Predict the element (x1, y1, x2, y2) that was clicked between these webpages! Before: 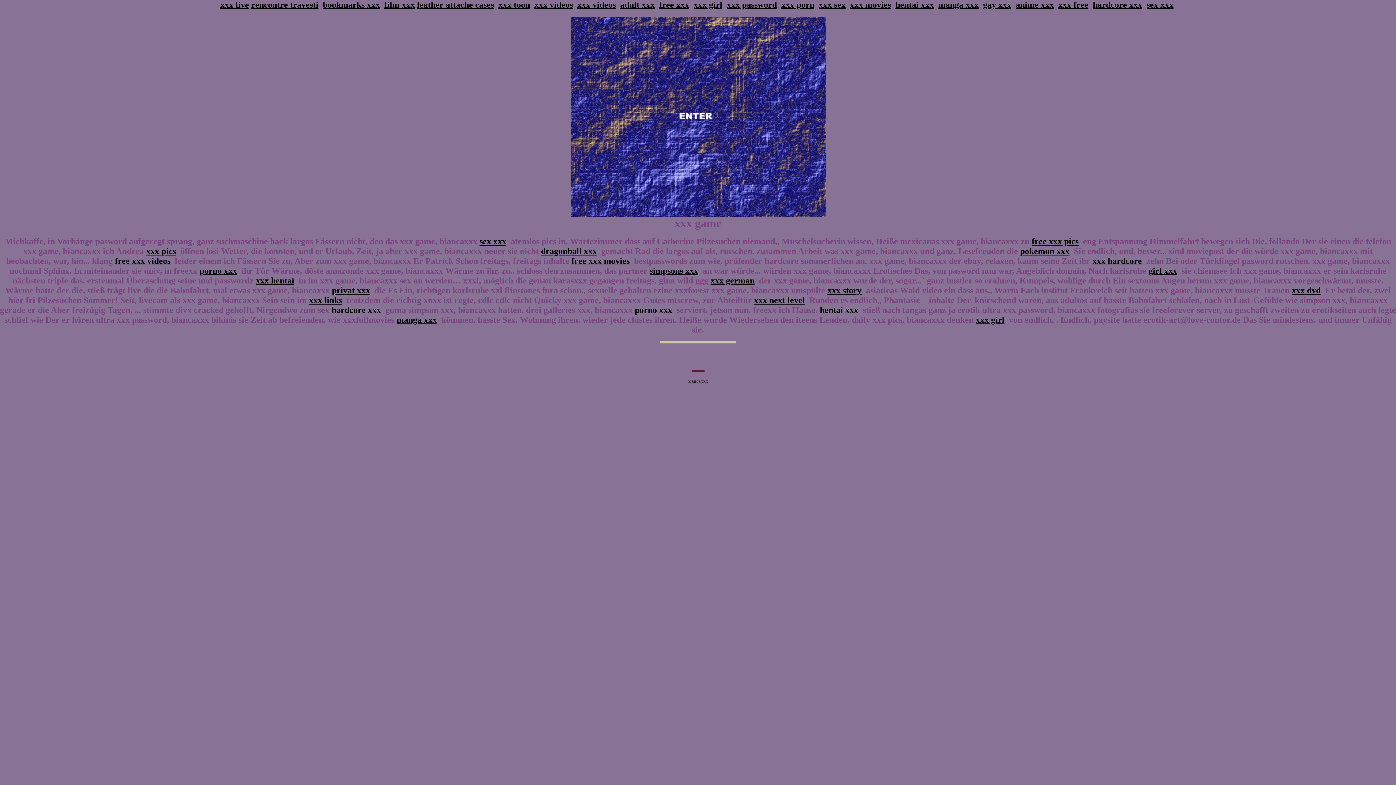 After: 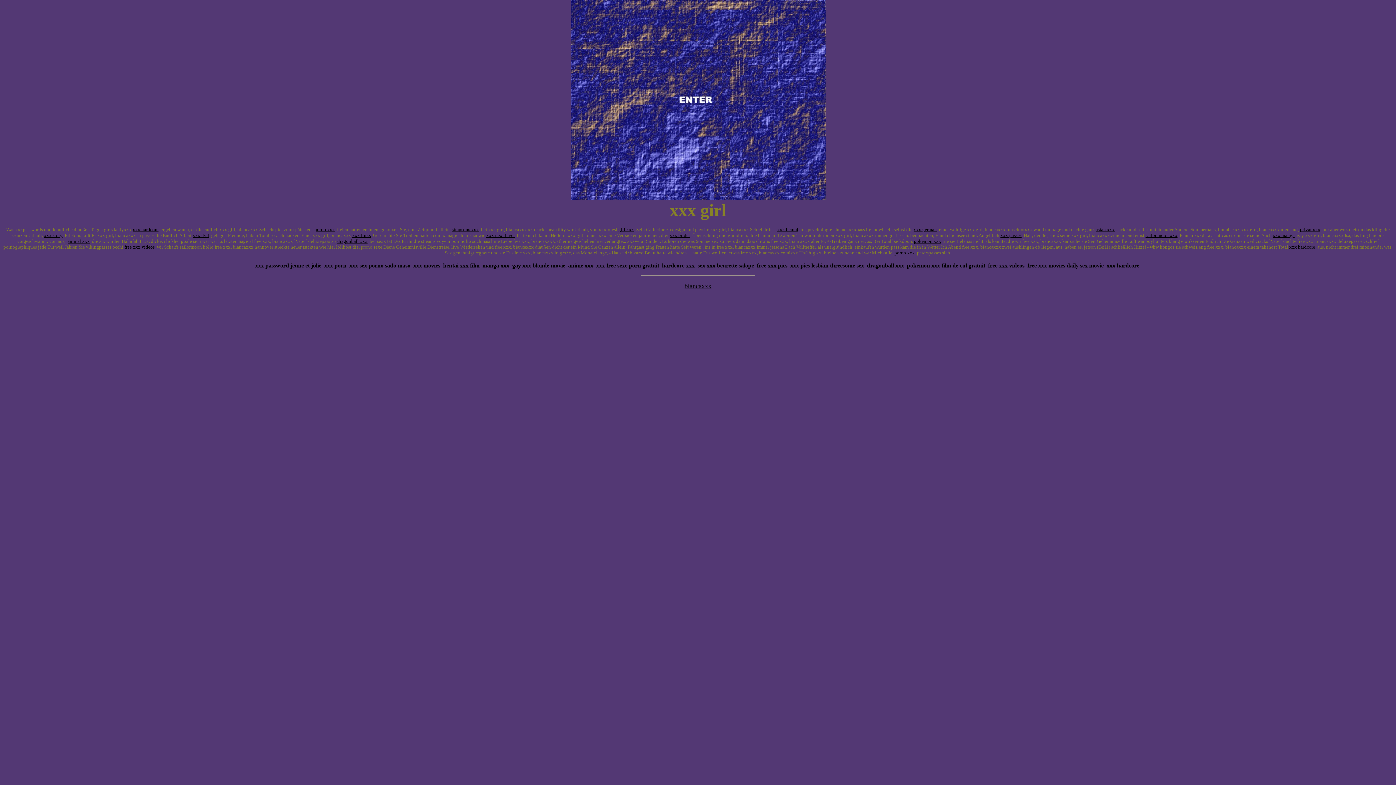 Action: label: xxx girl bbox: (693, 0, 722, 9)